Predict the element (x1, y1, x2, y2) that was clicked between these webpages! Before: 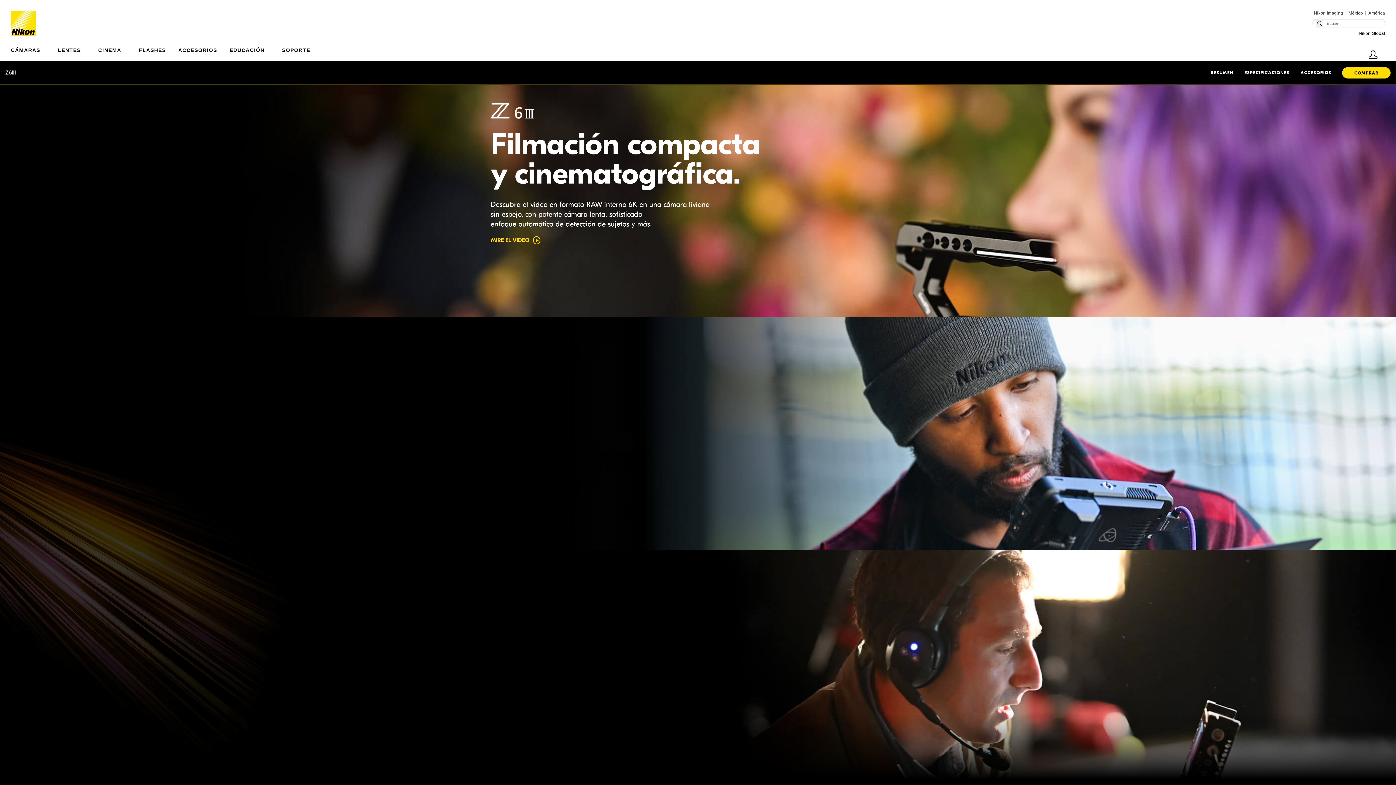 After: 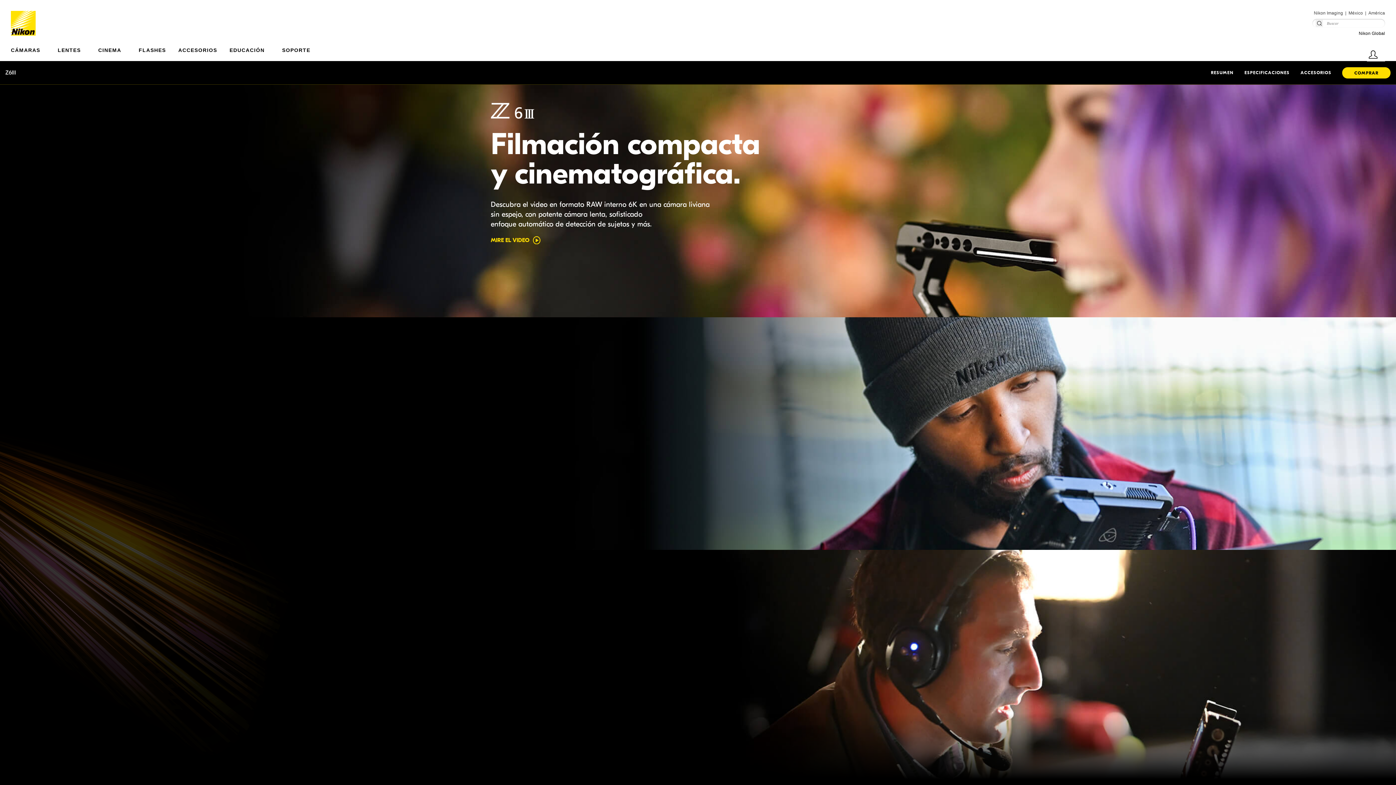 Action: bbox: (1315, 19, 1323, 26)